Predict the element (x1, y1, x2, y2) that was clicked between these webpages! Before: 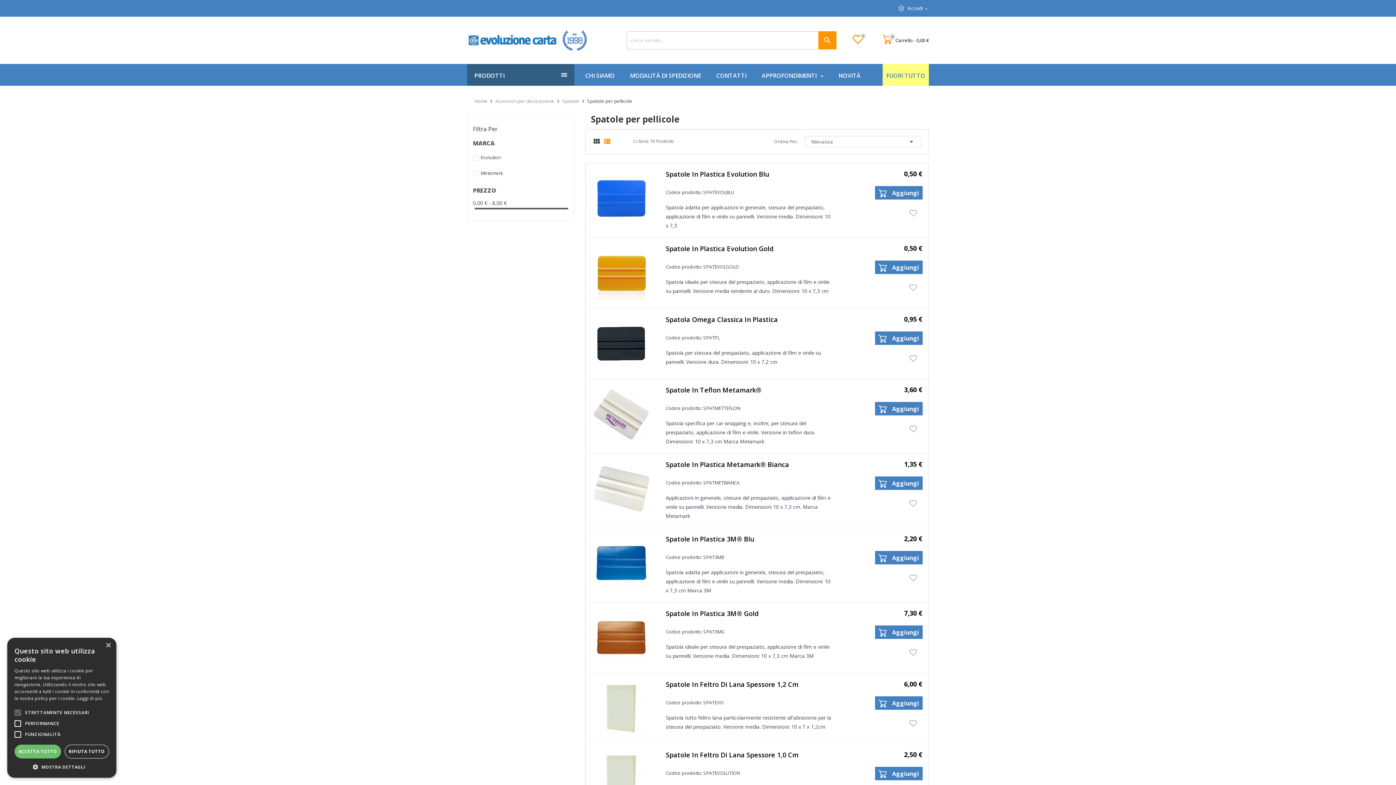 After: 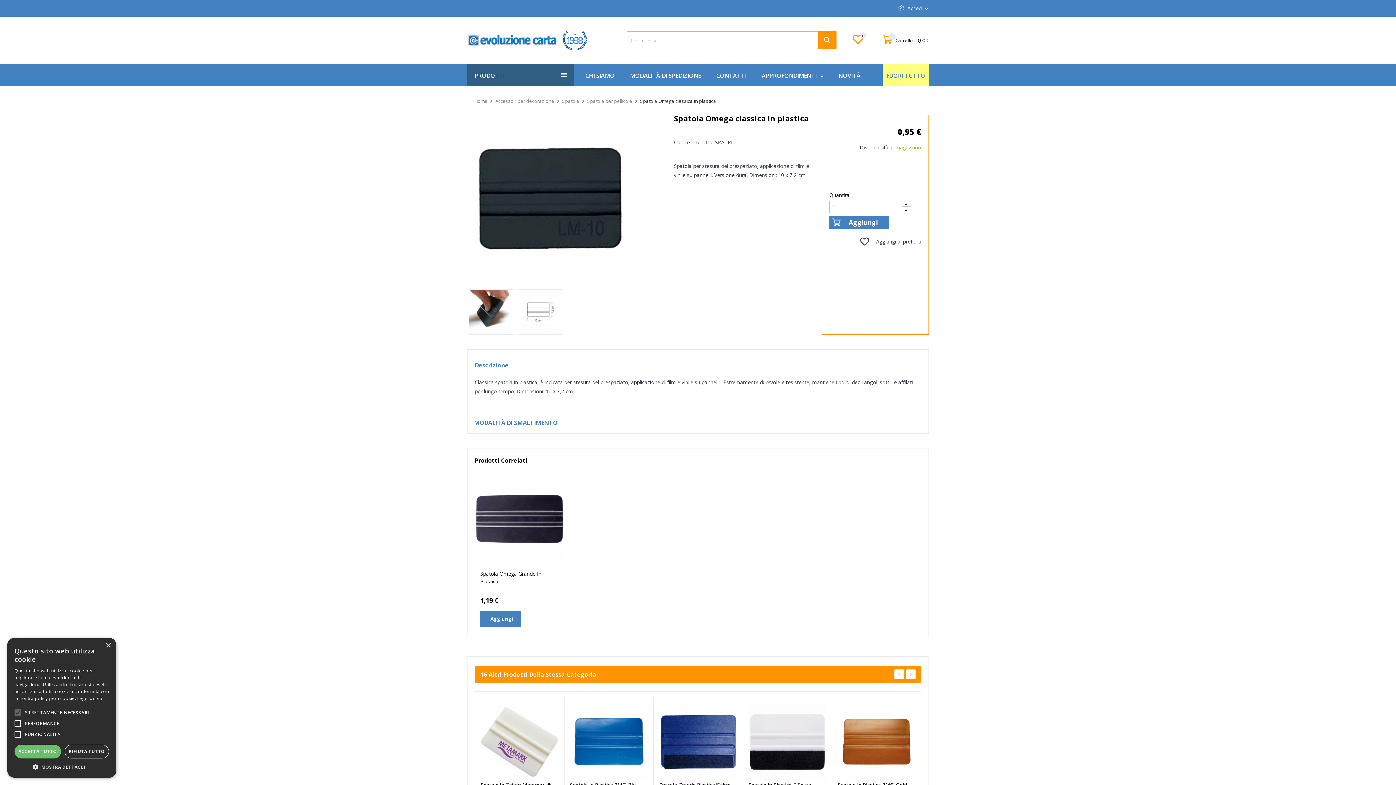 Action: bbox: (593, 315, 649, 371)